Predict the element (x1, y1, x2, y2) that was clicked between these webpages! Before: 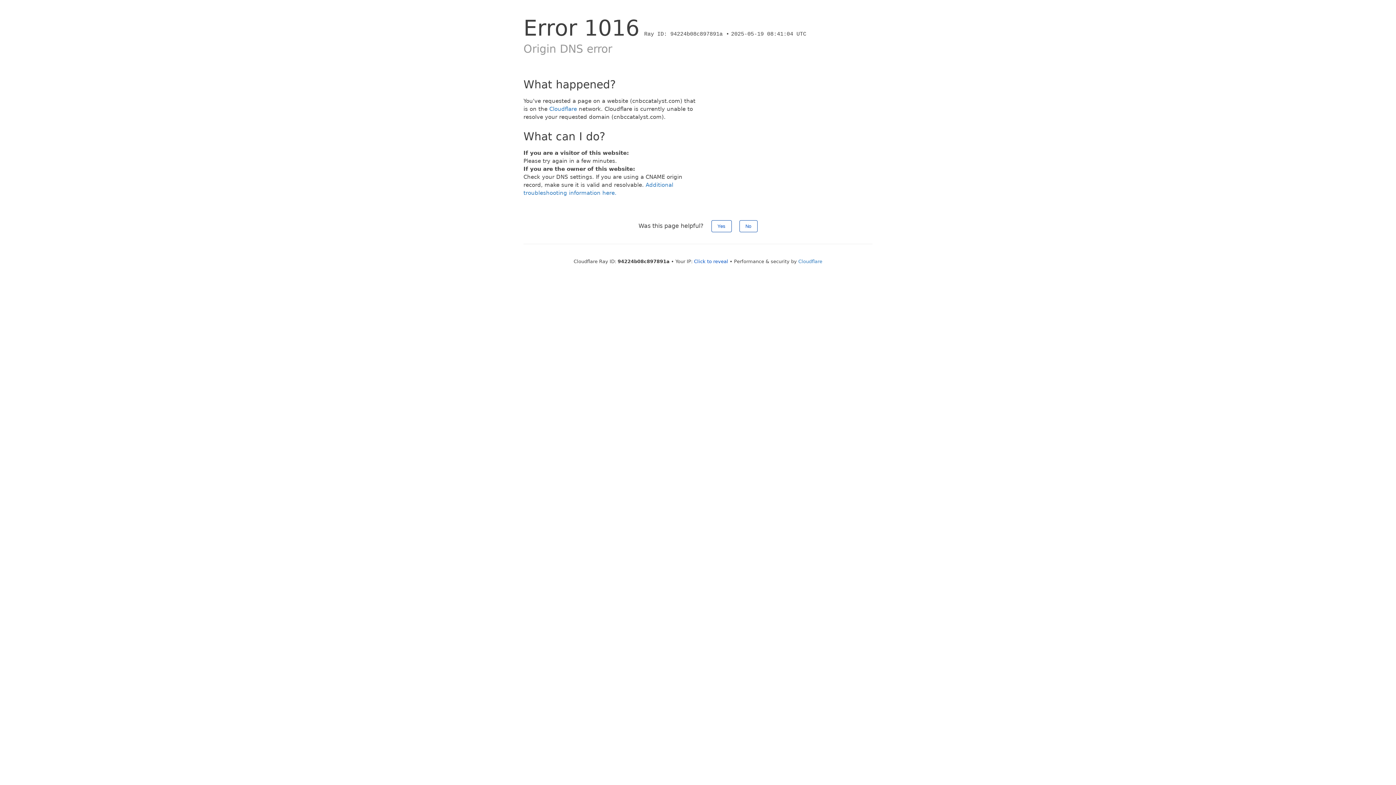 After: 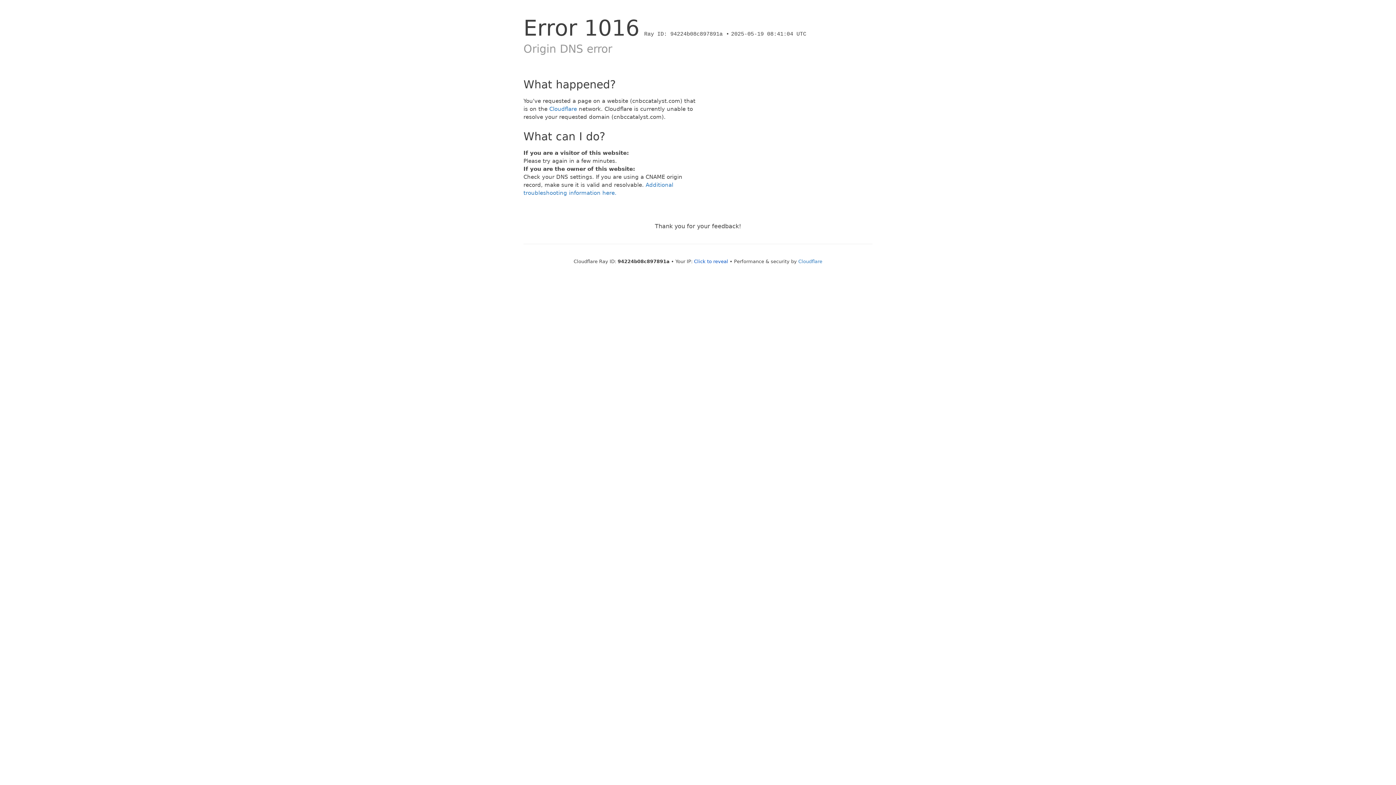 Action: label: No bbox: (739, 220, 757, 232)